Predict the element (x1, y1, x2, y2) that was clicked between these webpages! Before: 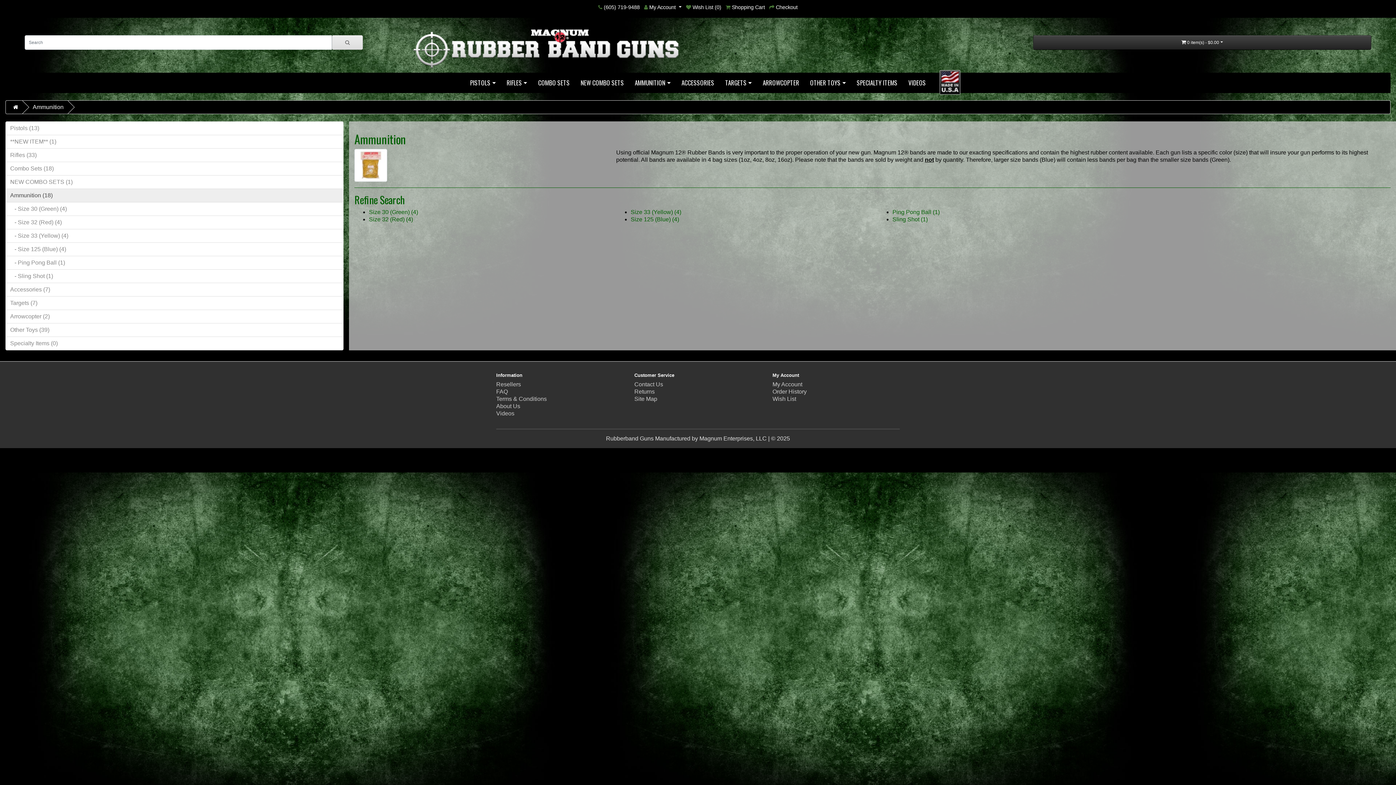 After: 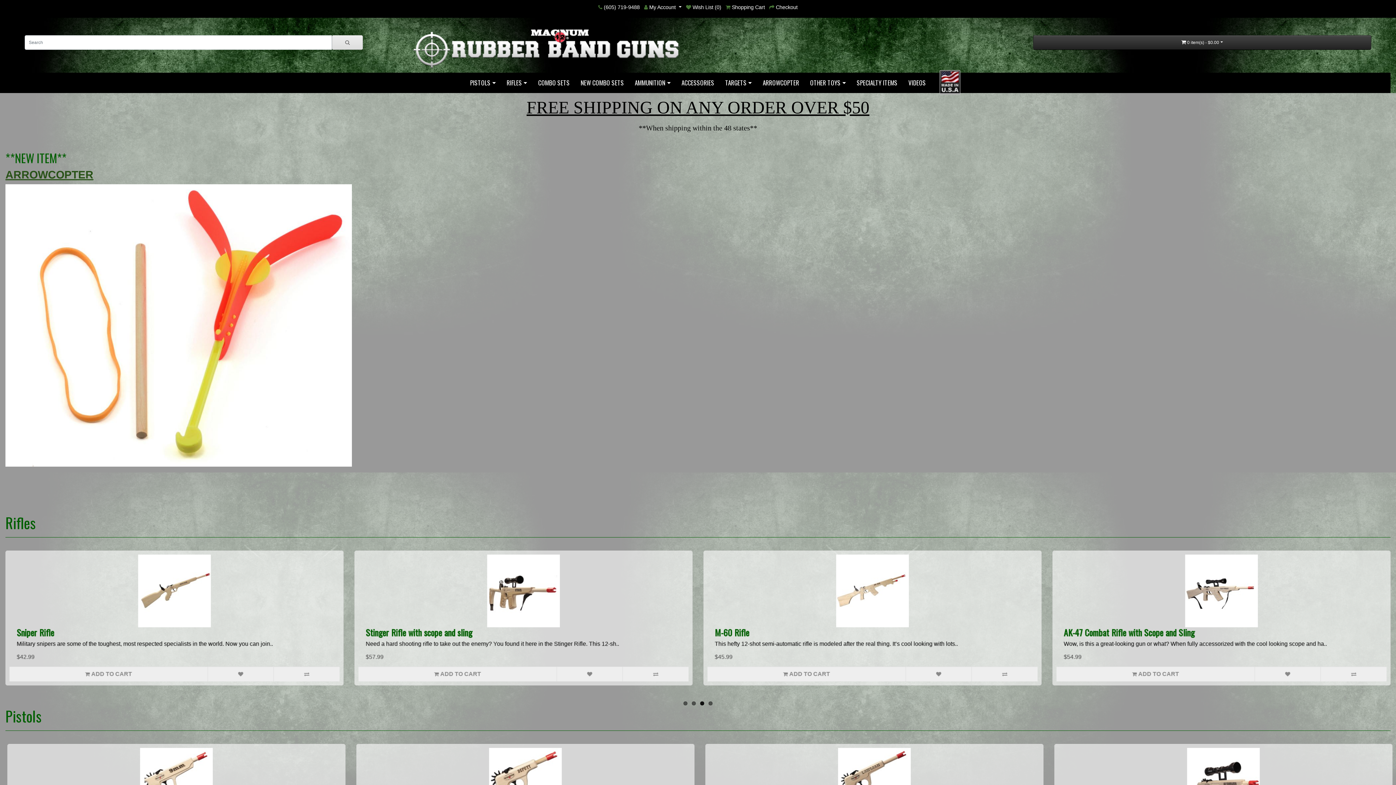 Action: bbox: (412, 39, 679, 46)